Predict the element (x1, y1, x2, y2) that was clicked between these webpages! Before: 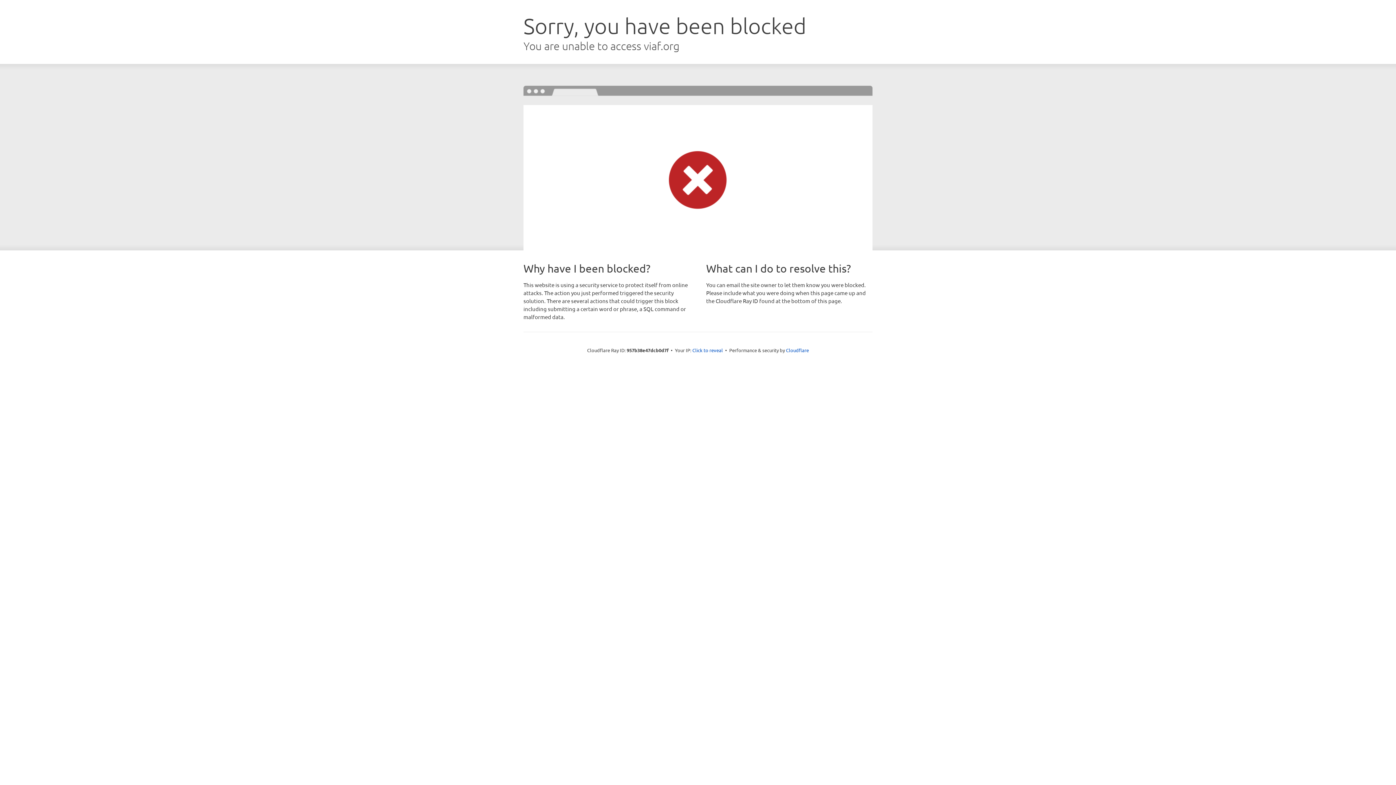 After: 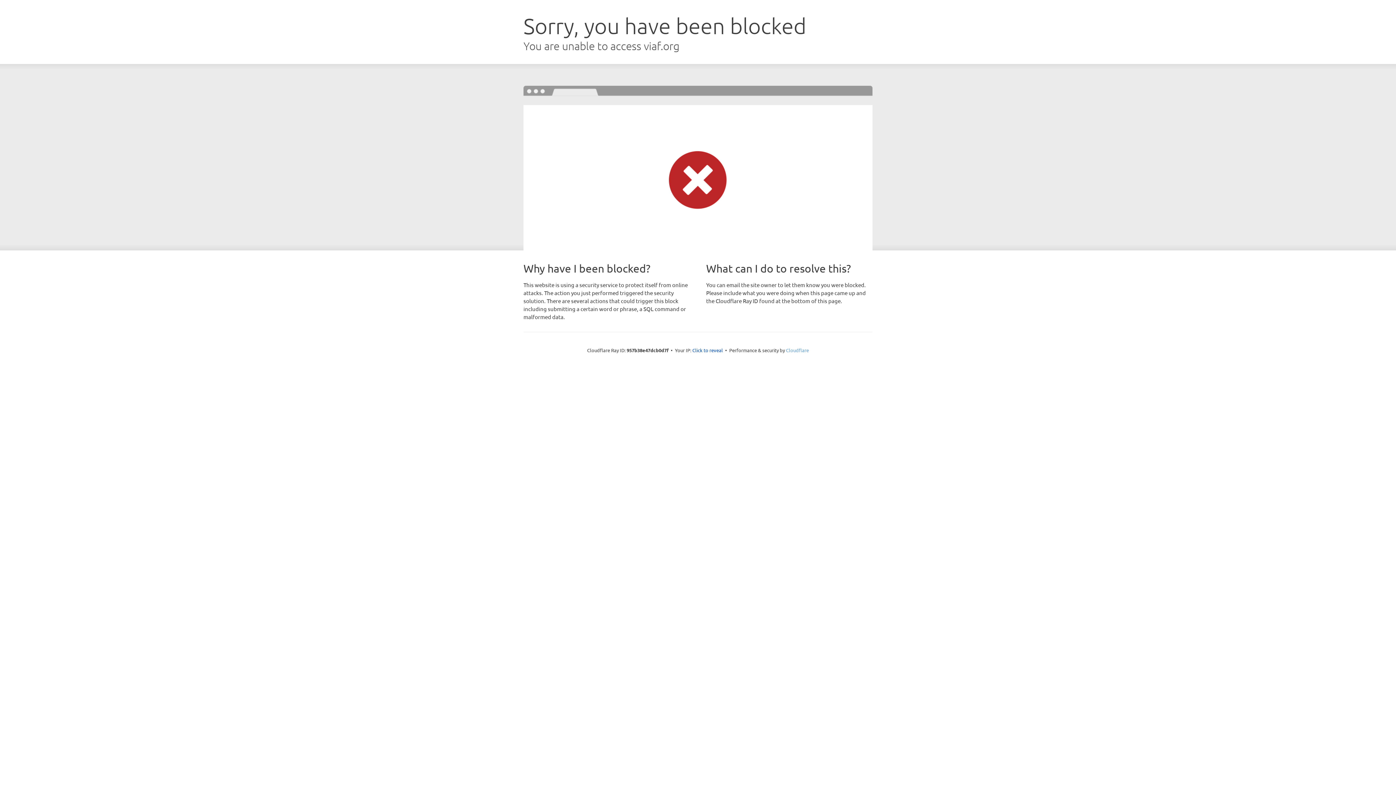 Action: bbox: (786, 347, 809, 353) label: Cloudflare